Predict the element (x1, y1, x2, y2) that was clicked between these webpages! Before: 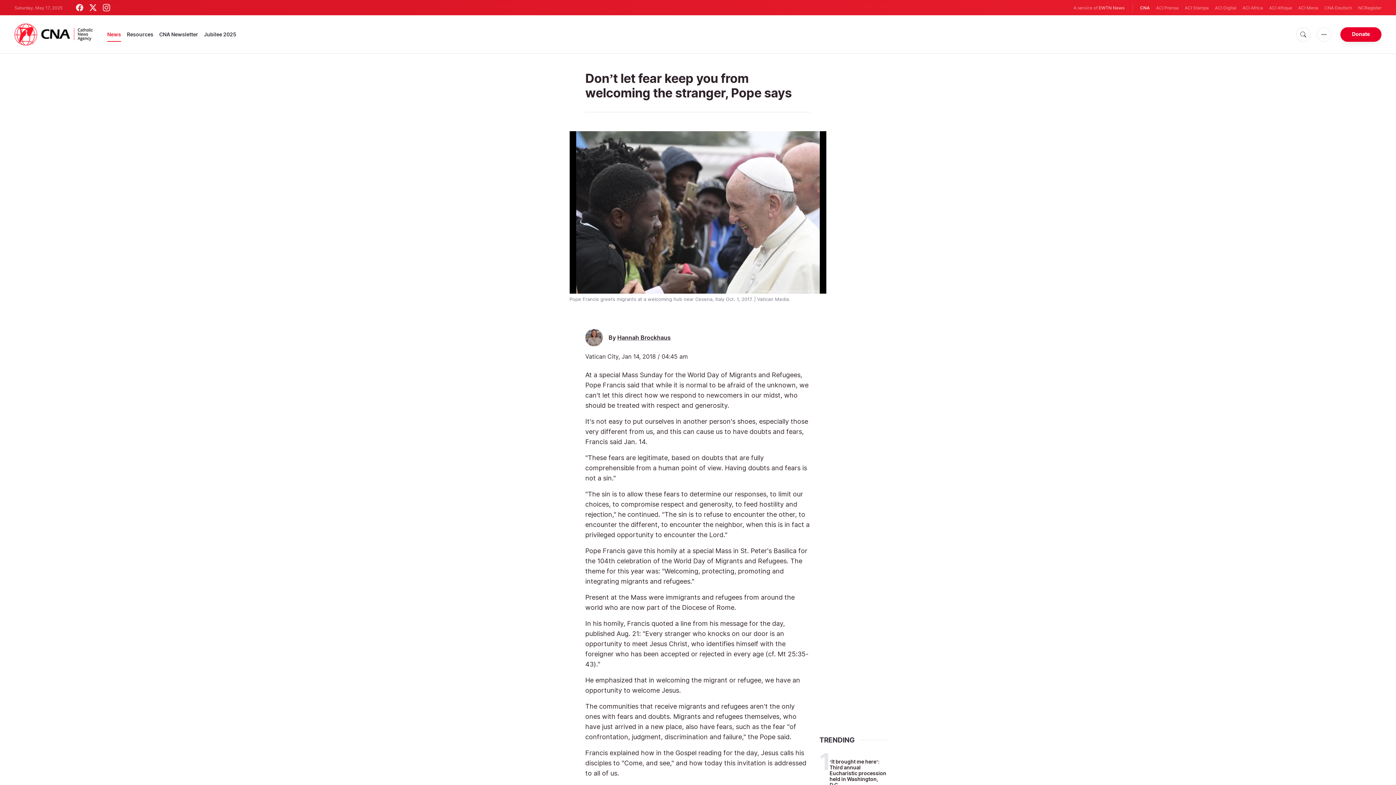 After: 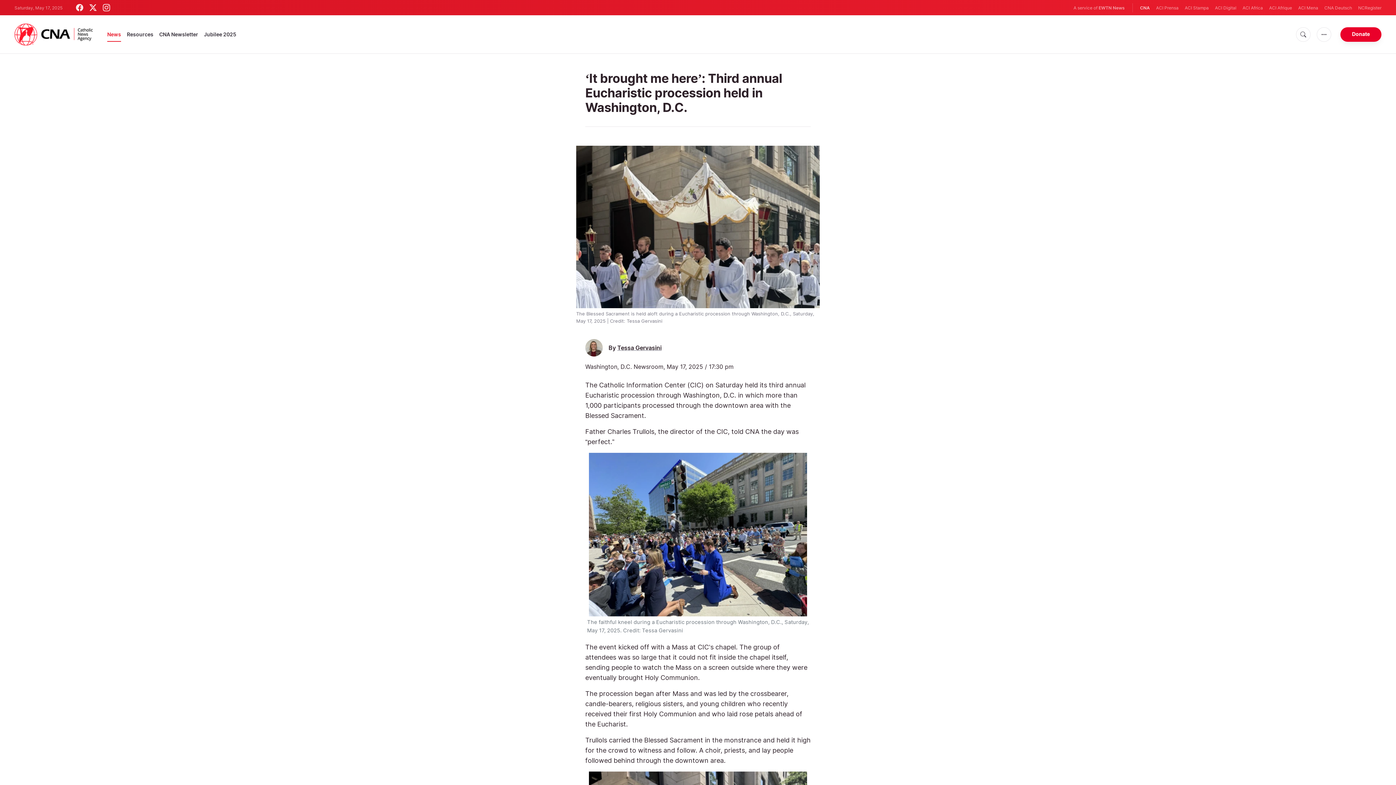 Action: label: ‘It brought me here’: Third annual Eucharistic procession held in Washington, D.C. bbox: (829, 758, 886, 788)